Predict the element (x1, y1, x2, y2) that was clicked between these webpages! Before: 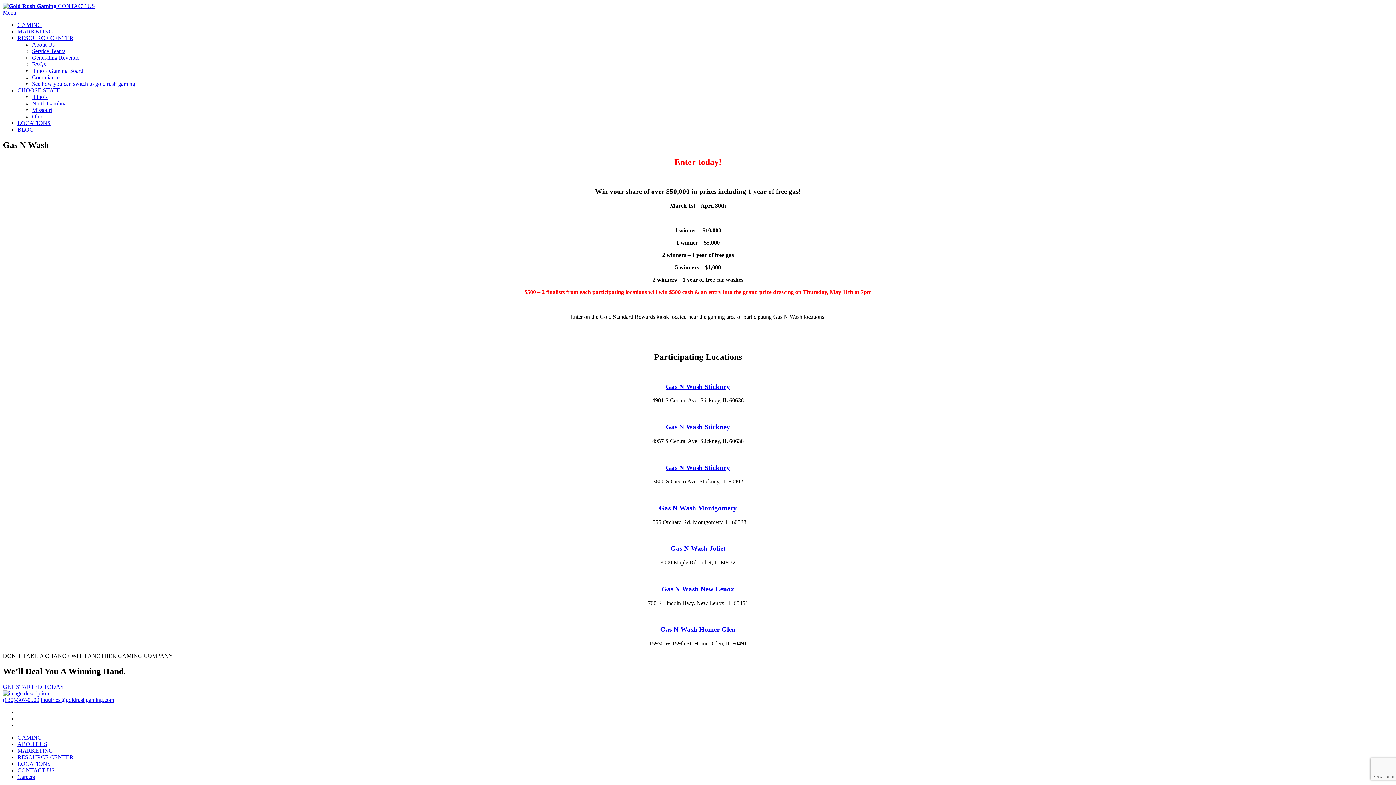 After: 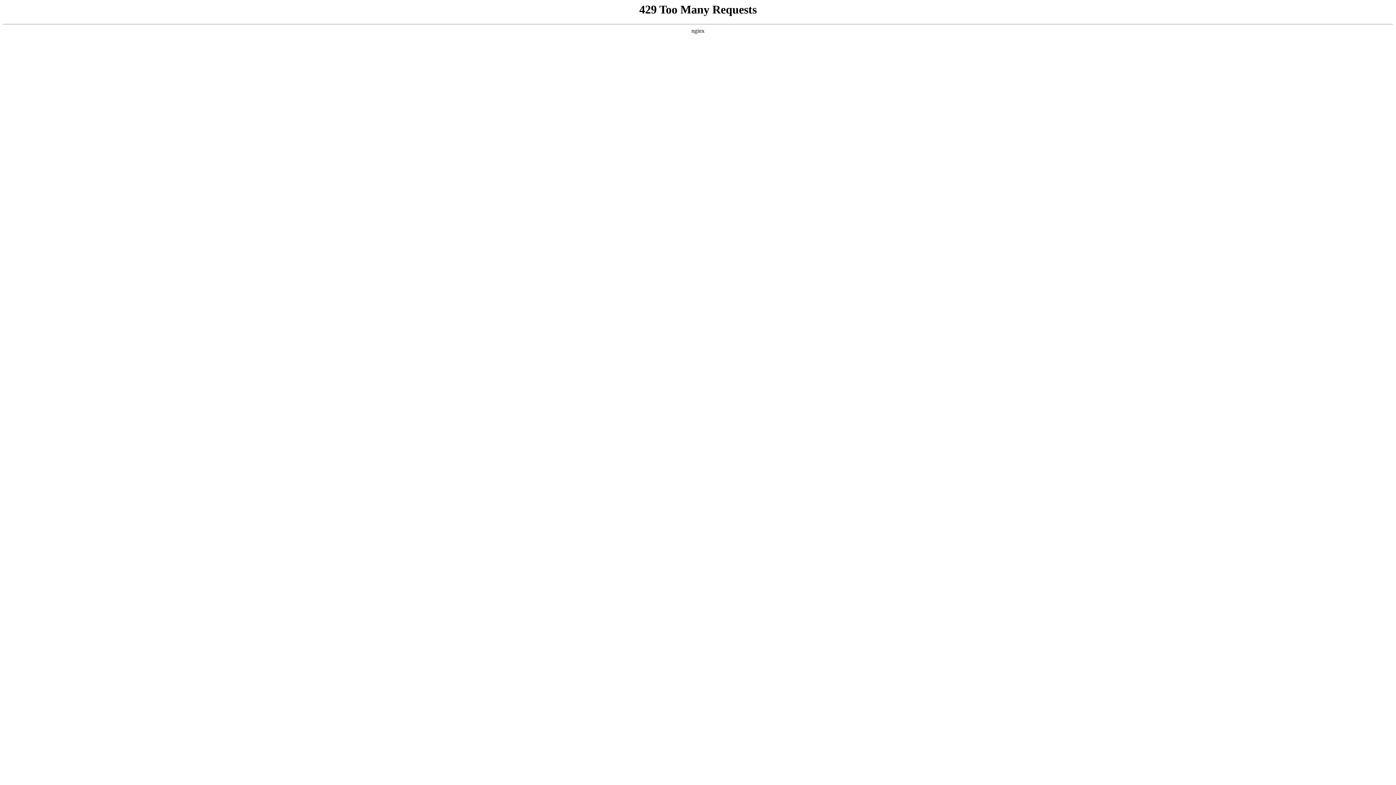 Action: bbox: (2, 683, 64, 690) label: GET STARTED TODAY